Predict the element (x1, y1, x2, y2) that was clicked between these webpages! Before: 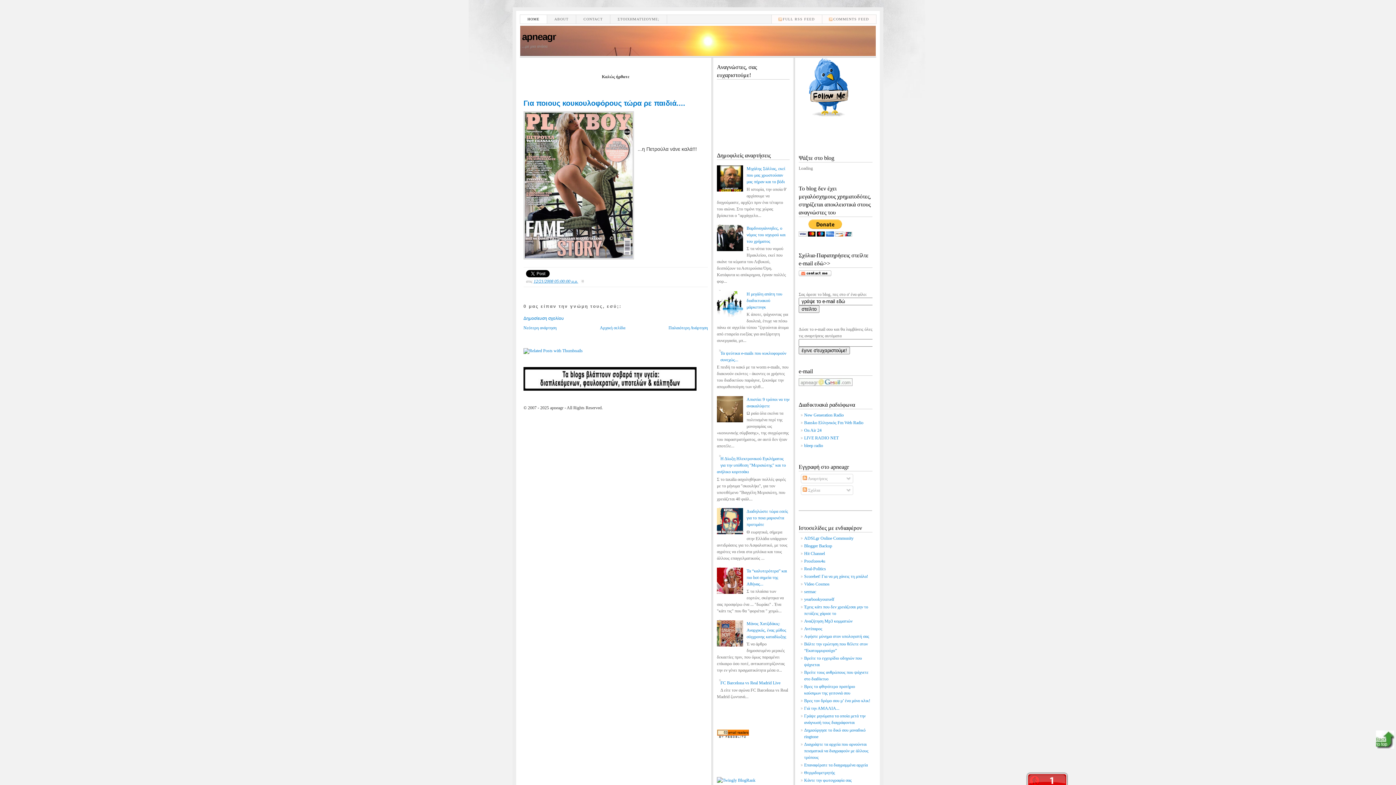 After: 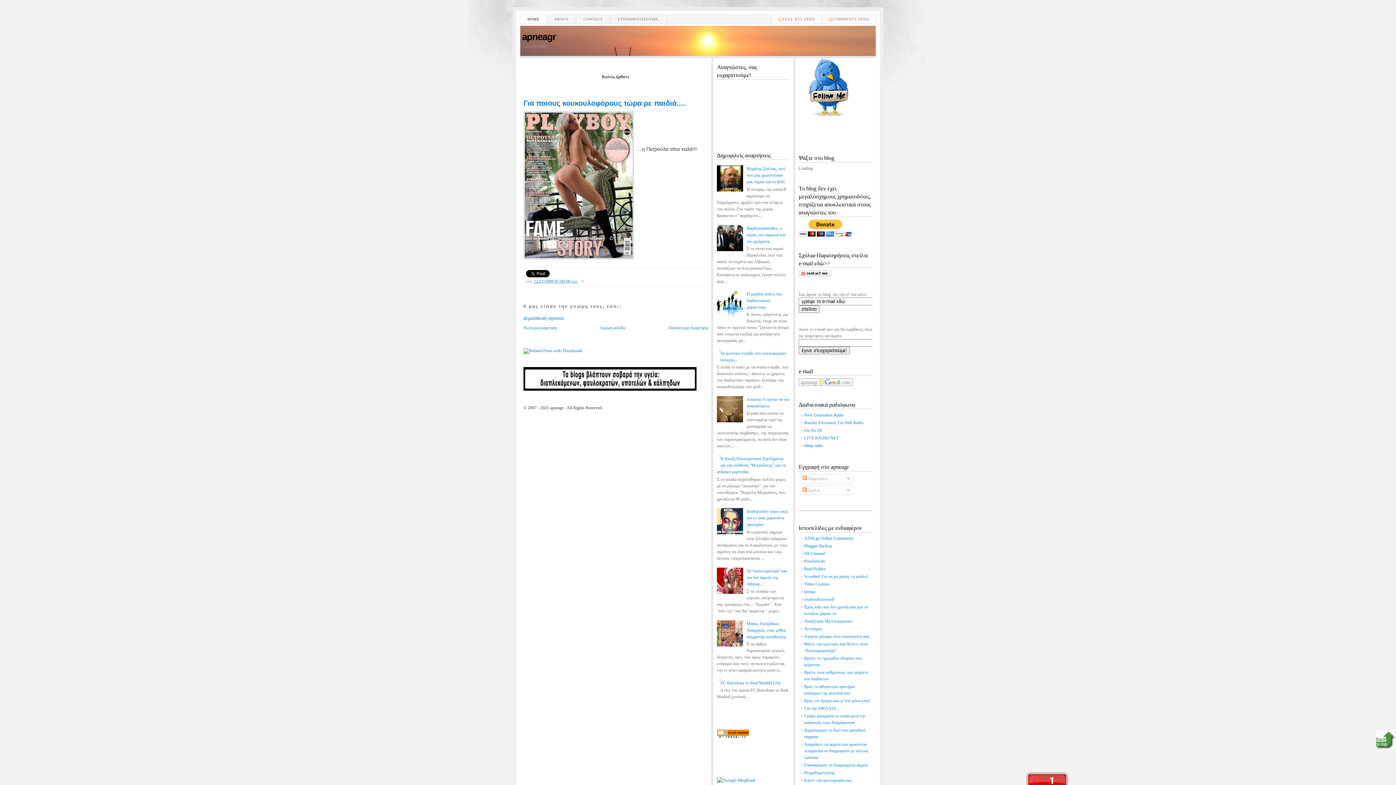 Action: bbox: (717, 312, 745, 318)